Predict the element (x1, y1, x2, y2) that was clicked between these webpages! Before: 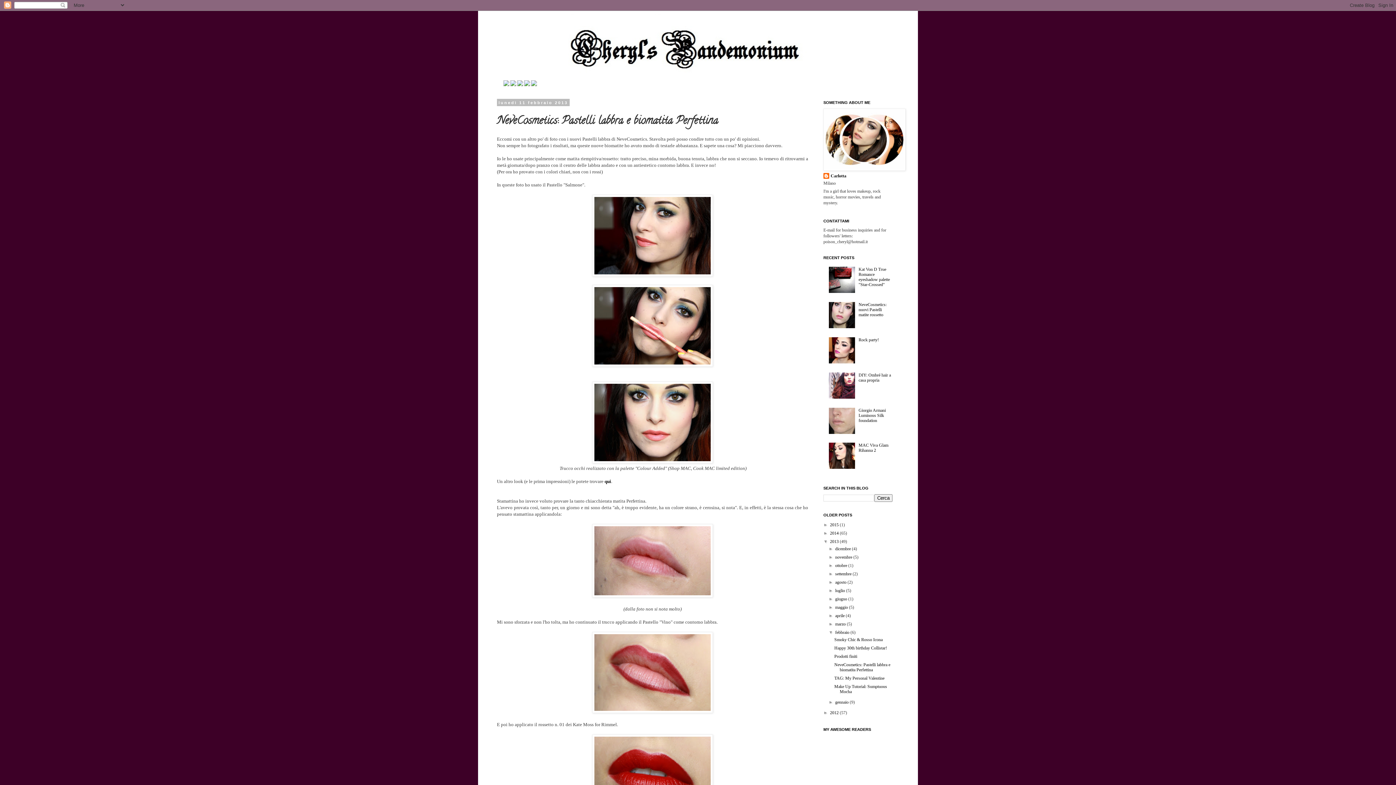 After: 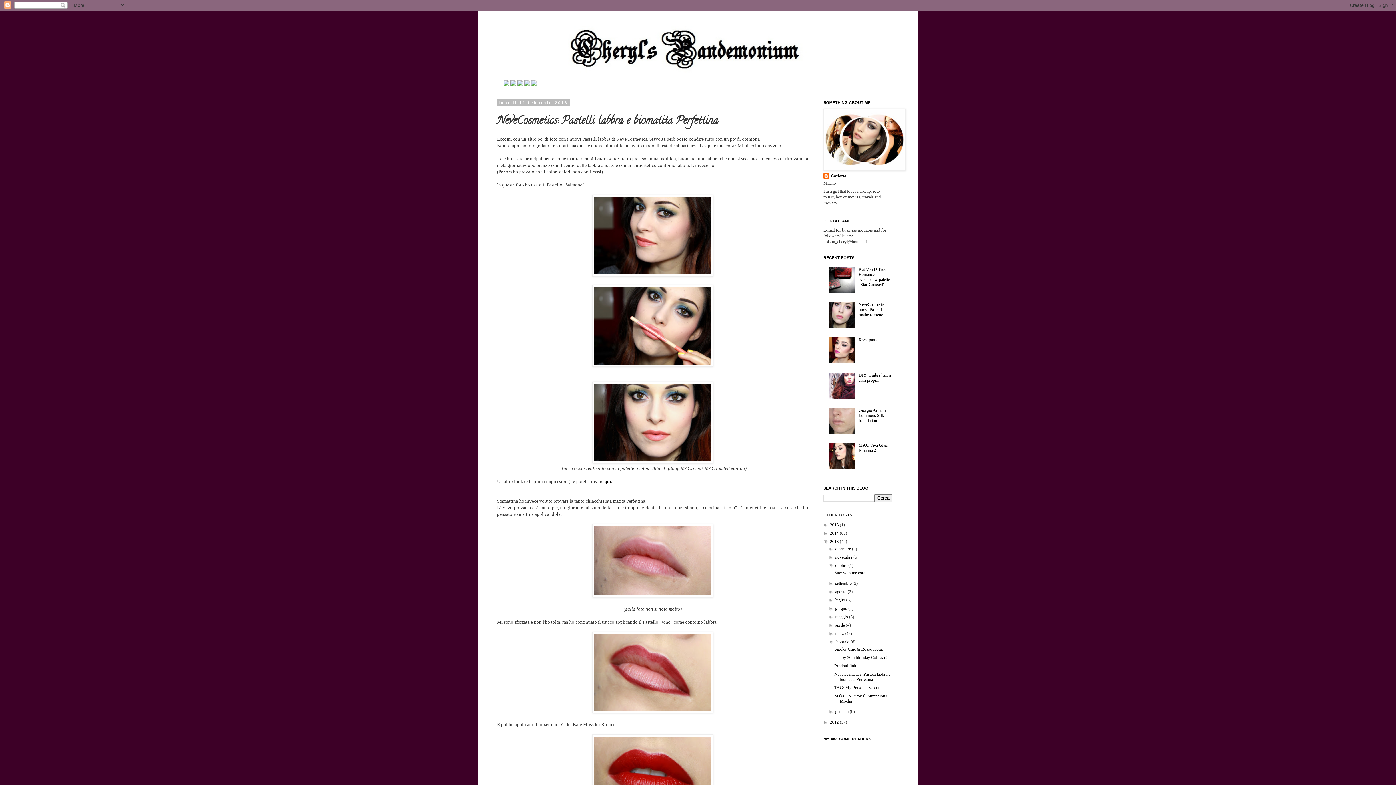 Action: bbox: (828, 563, 835, 568) label: ►  